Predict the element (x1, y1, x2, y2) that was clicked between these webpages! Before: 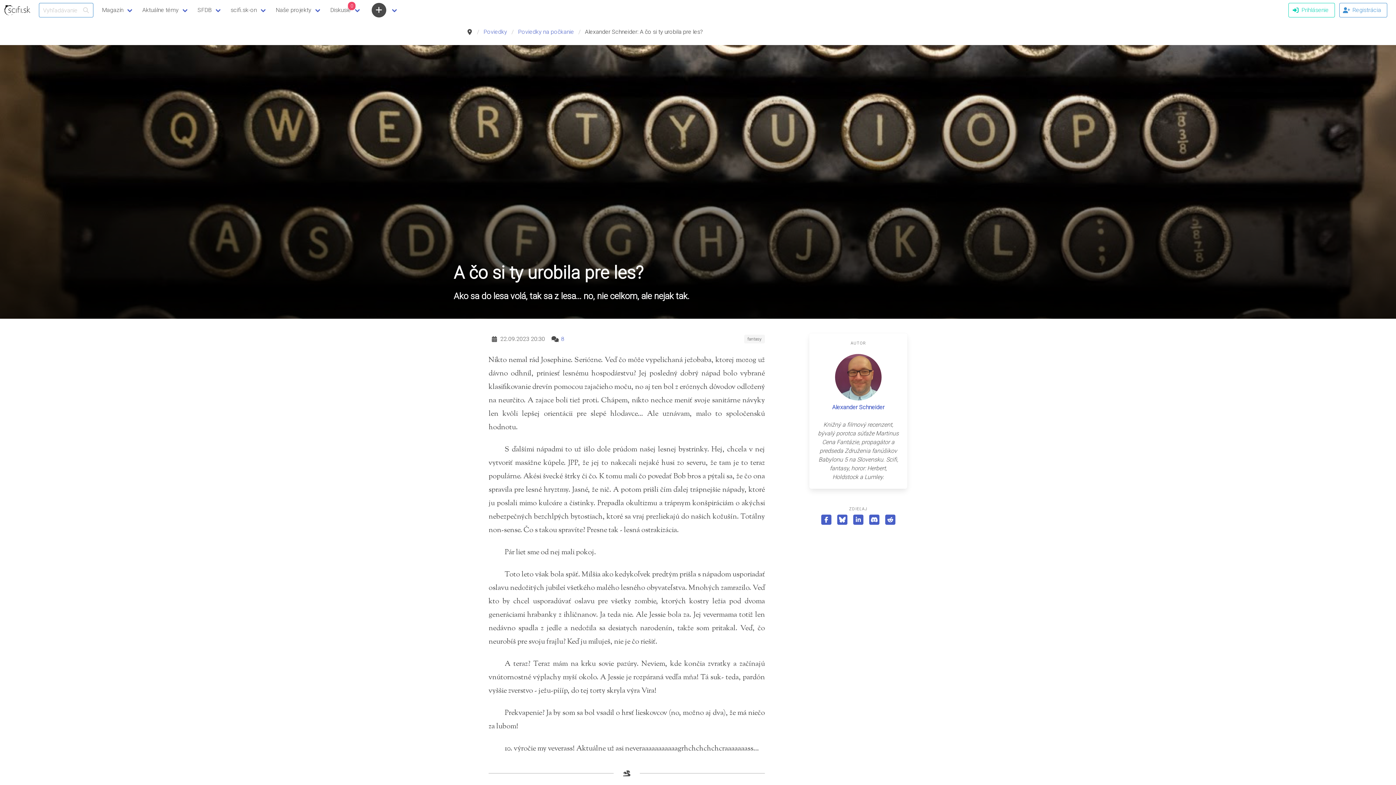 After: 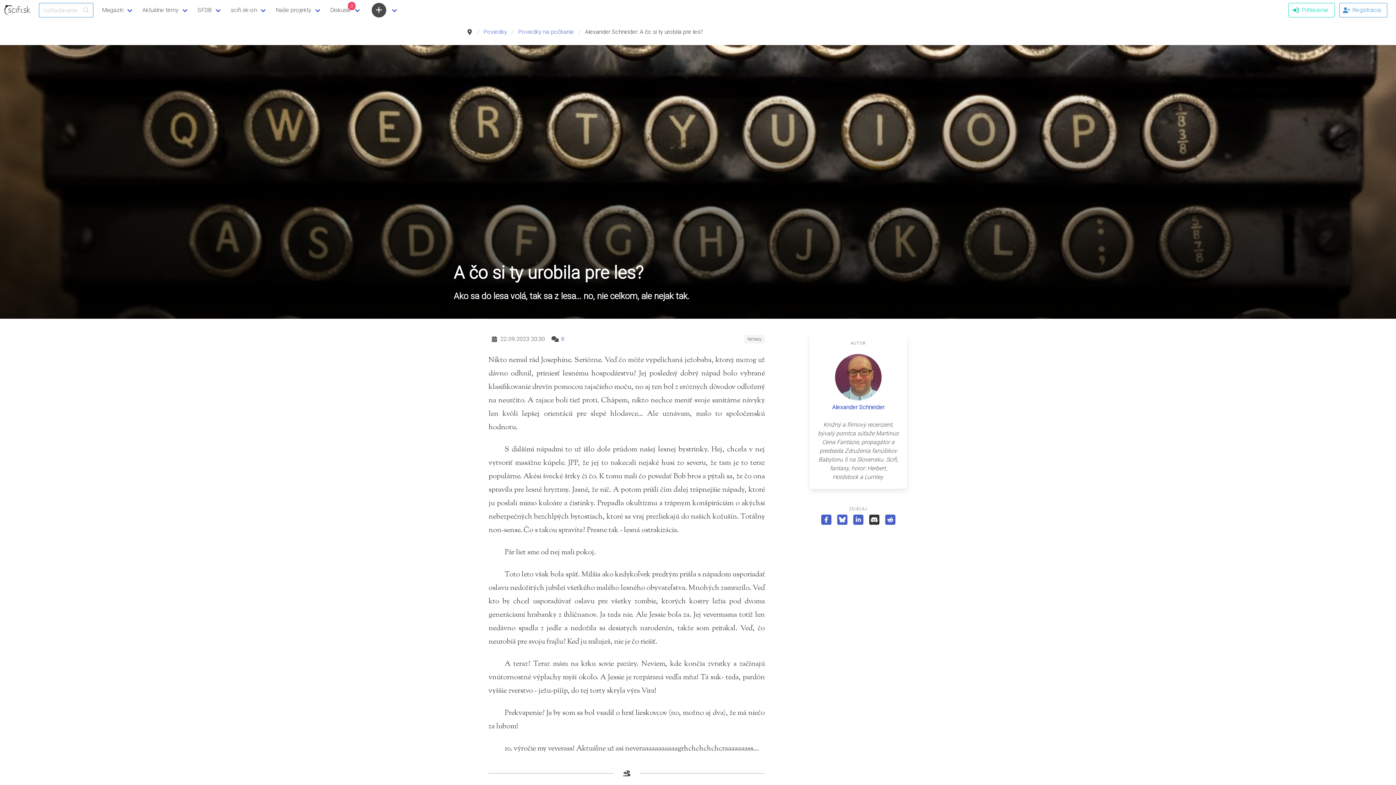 Action: bbox: (867, 516, 881, 522)